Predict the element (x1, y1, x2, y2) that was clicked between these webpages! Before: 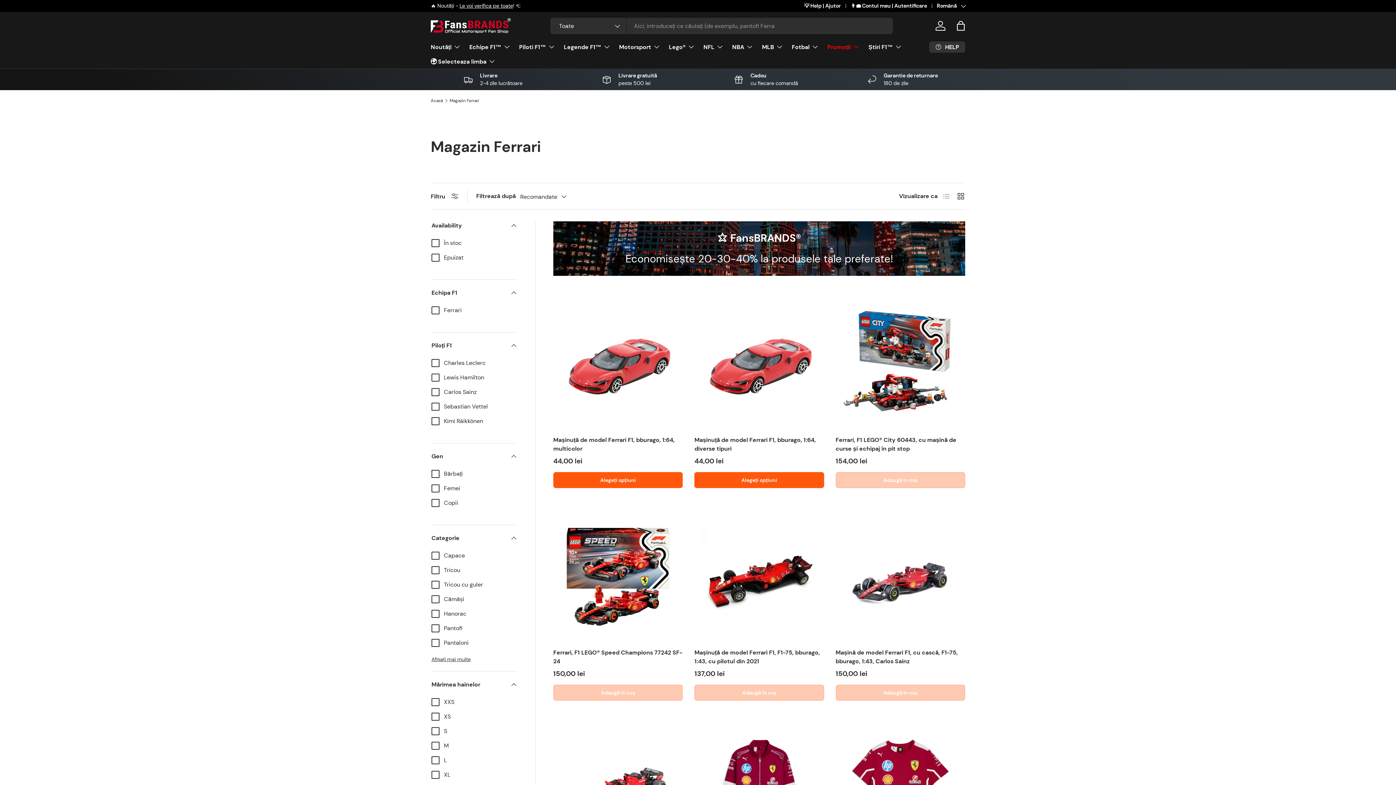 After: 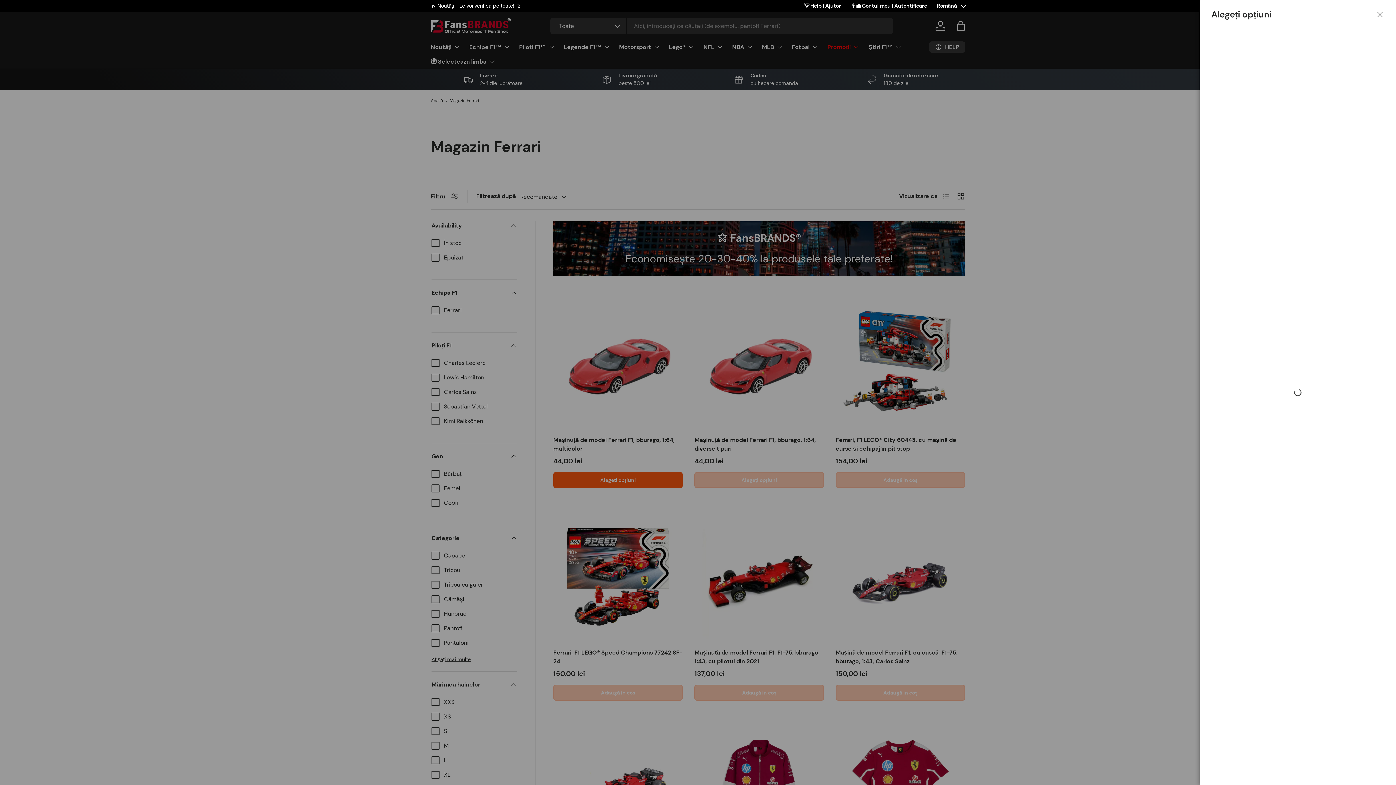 Action: label: Alegeți opțiuni bbox: (694, 472, 824, 488)